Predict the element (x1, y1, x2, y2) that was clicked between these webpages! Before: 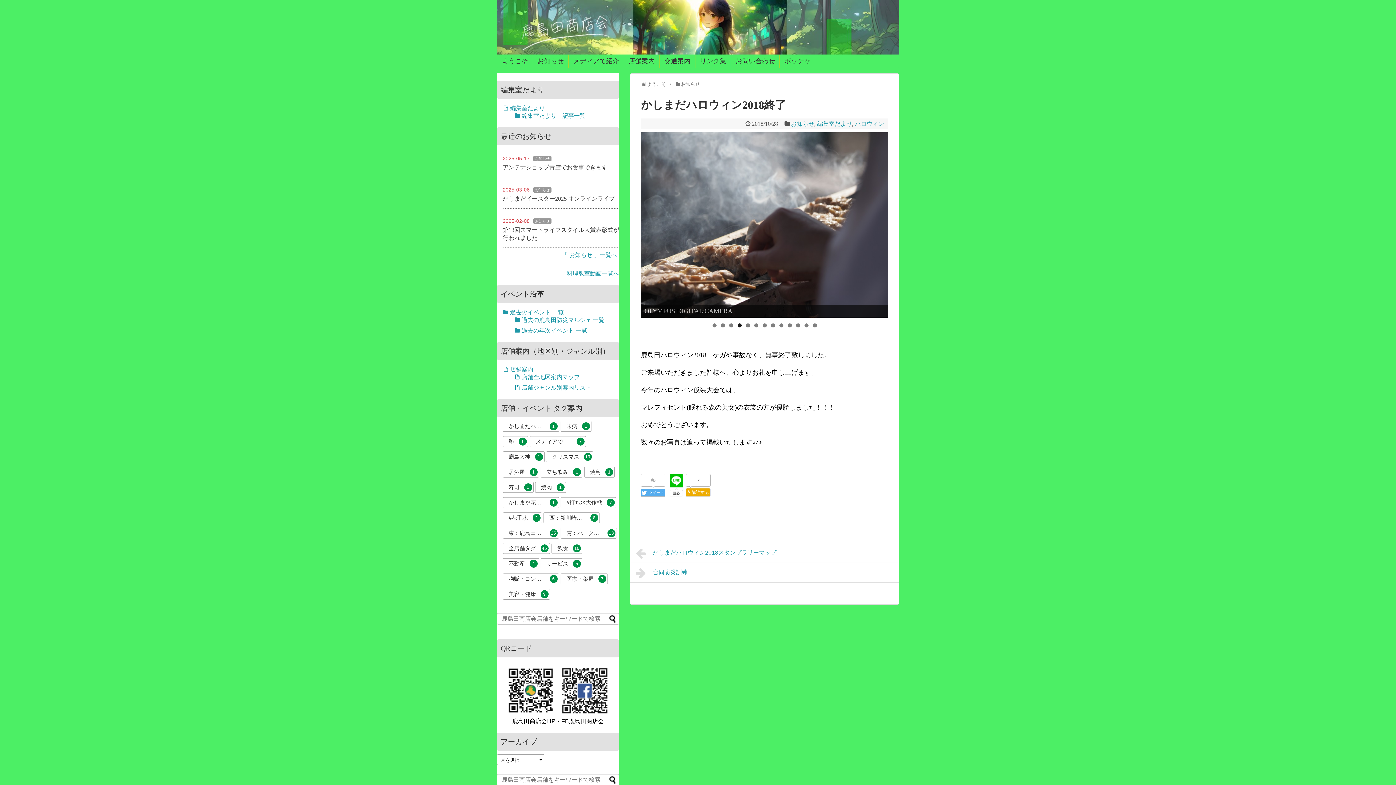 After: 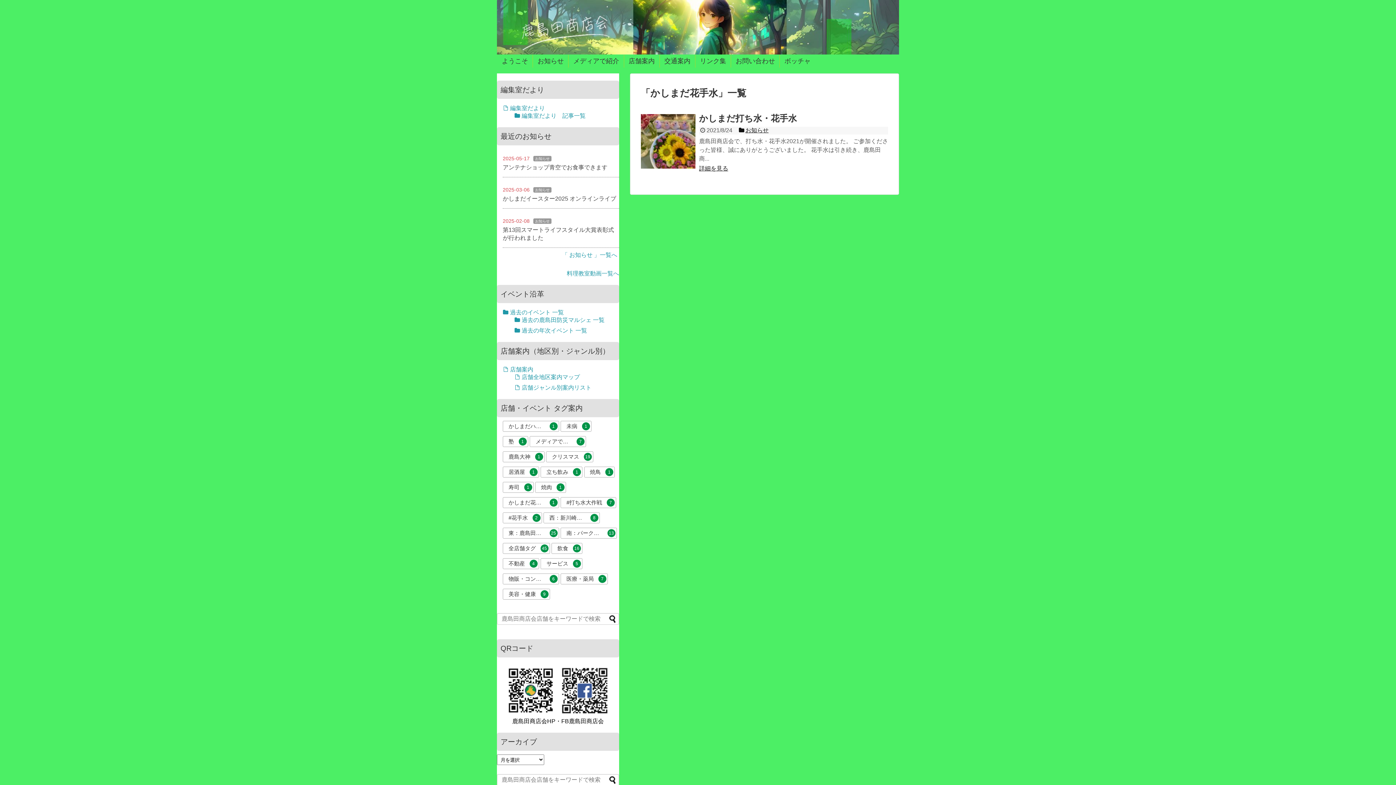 Action: label: かしまだ花手水
1 bbox: (502, 497, 559, 508)